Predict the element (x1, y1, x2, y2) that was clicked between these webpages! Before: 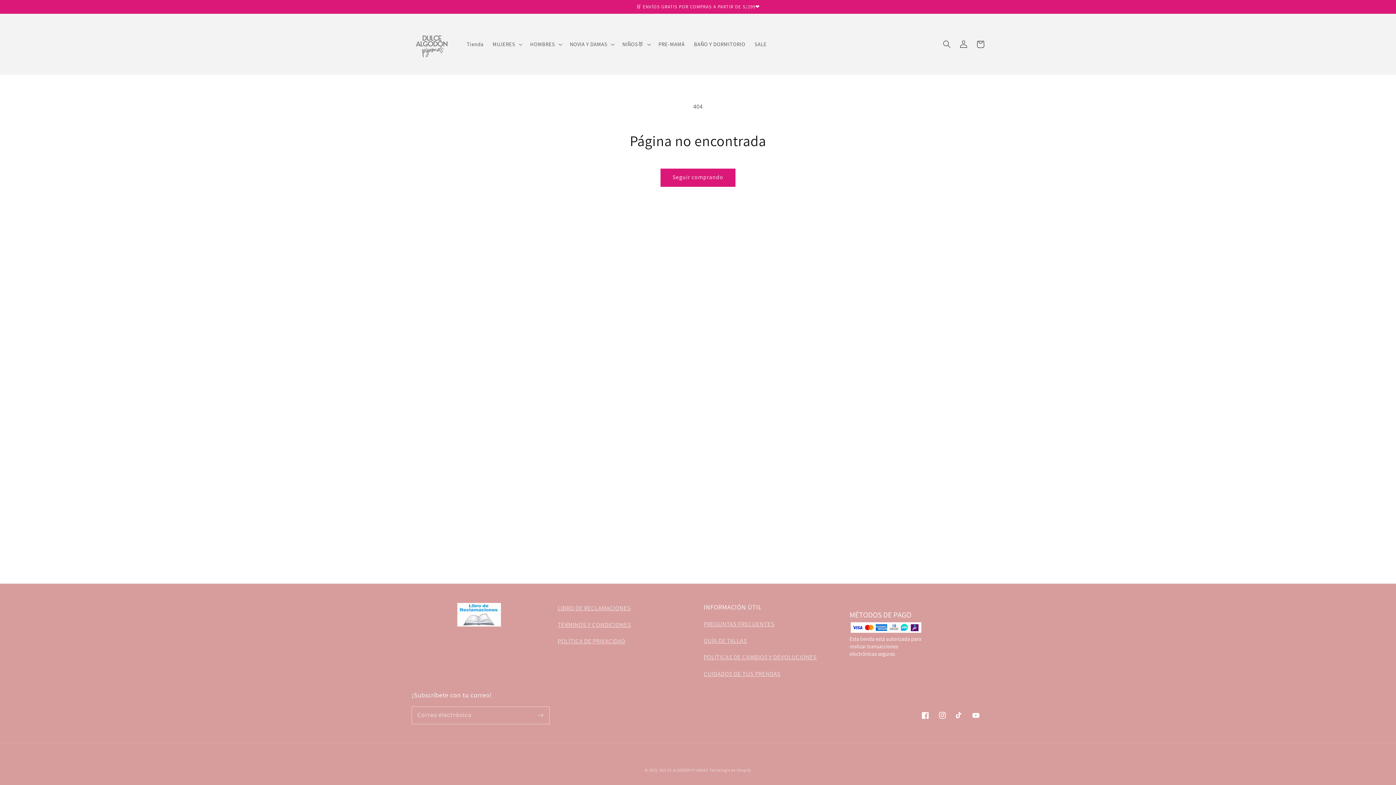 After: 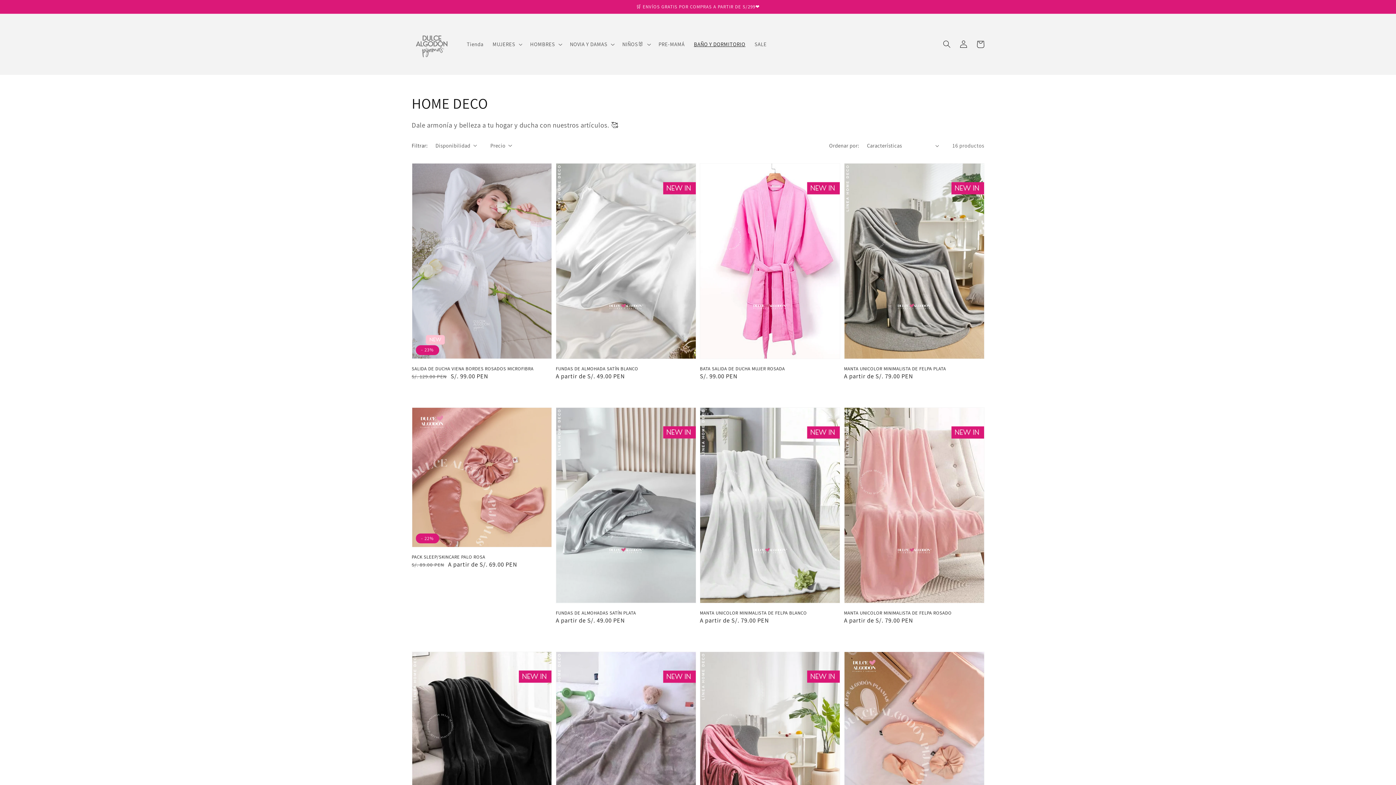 Action: label: BAÑO Y DORMITORIO bbox: (689, 36, 750, 52)